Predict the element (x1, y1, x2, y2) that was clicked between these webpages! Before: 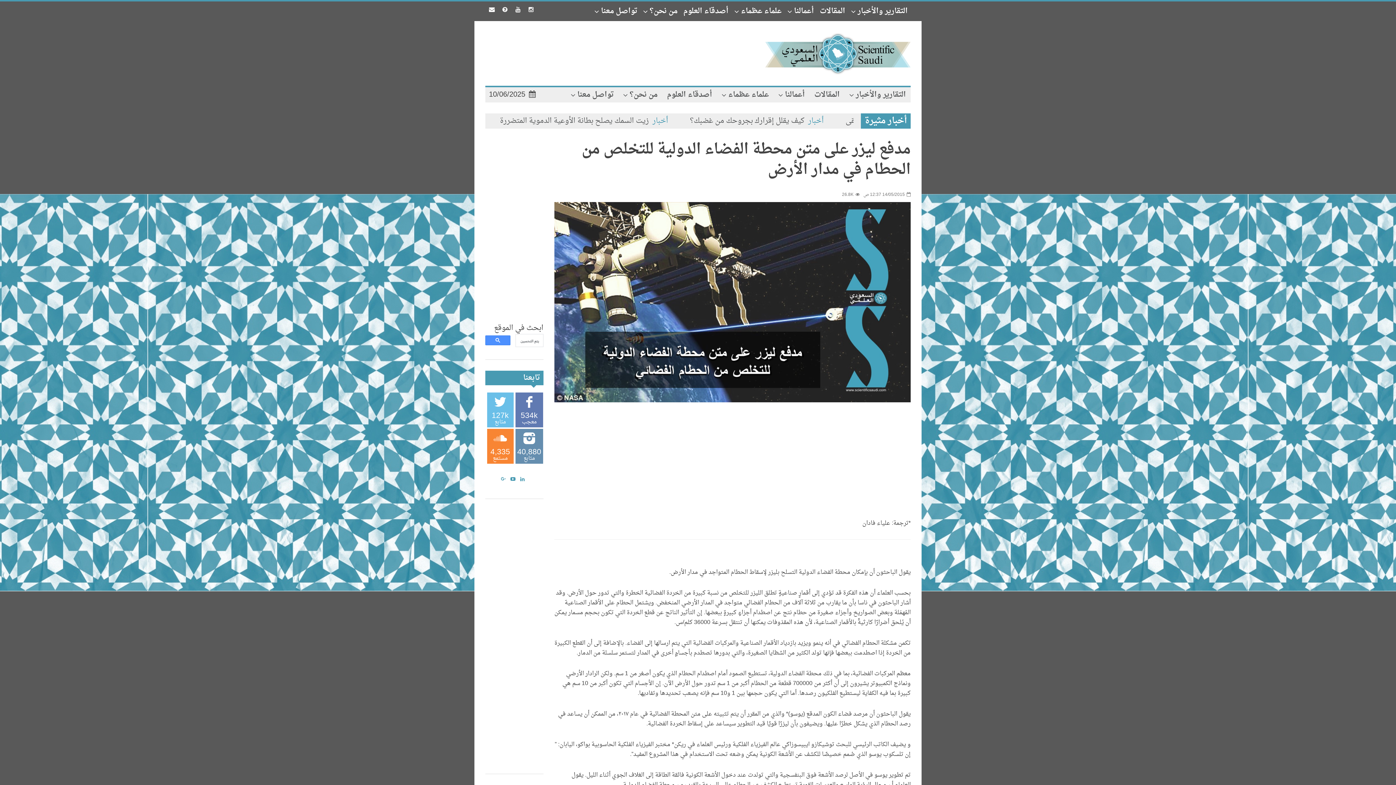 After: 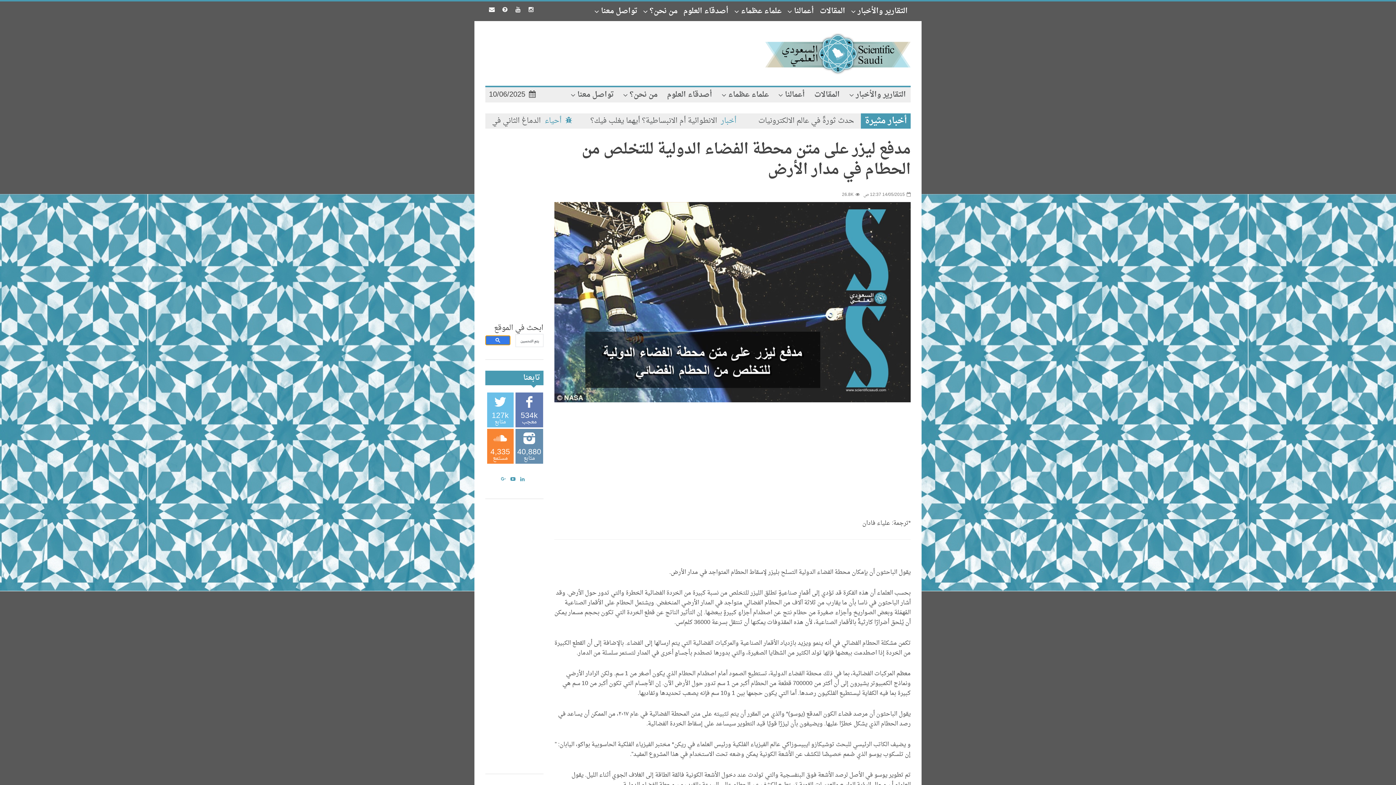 Action: bbox: (485, 335, 510, 345)